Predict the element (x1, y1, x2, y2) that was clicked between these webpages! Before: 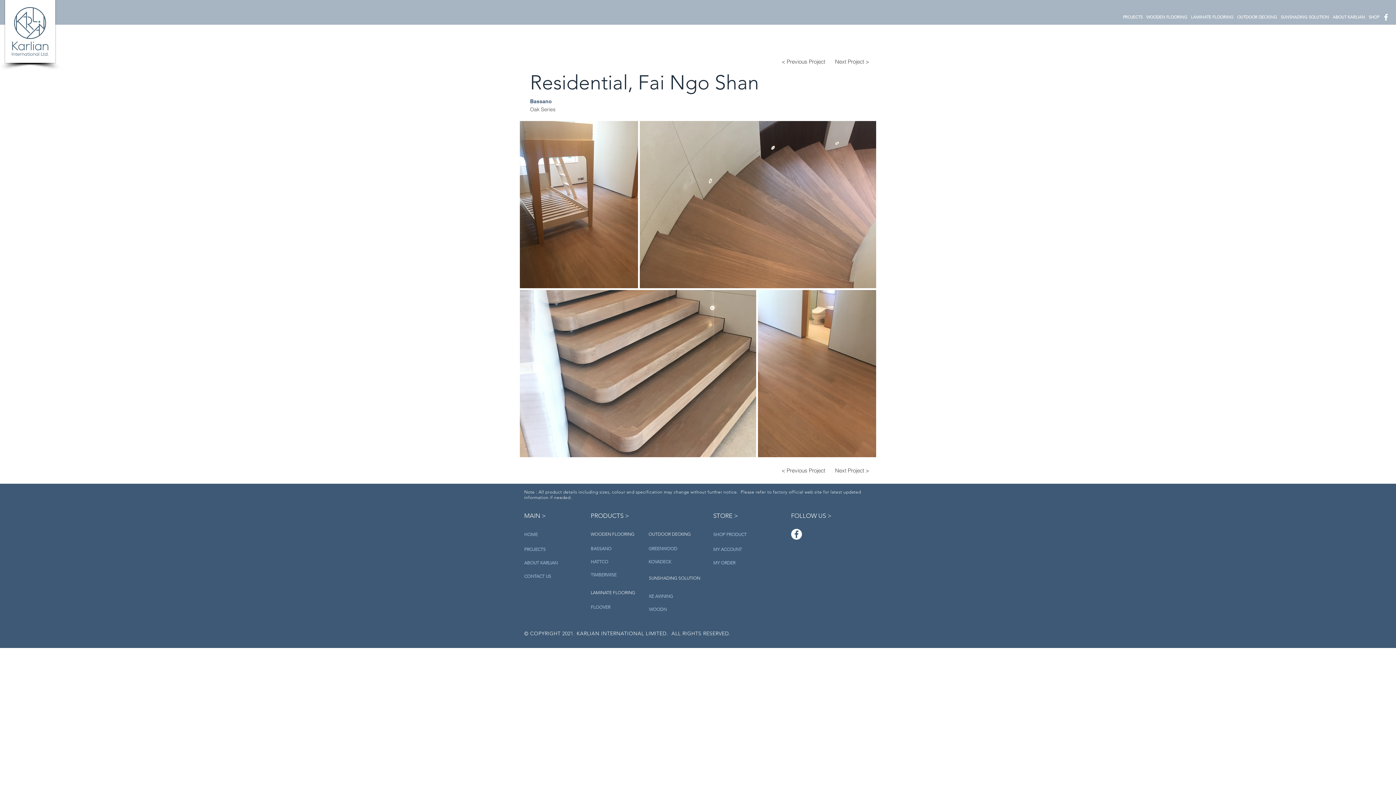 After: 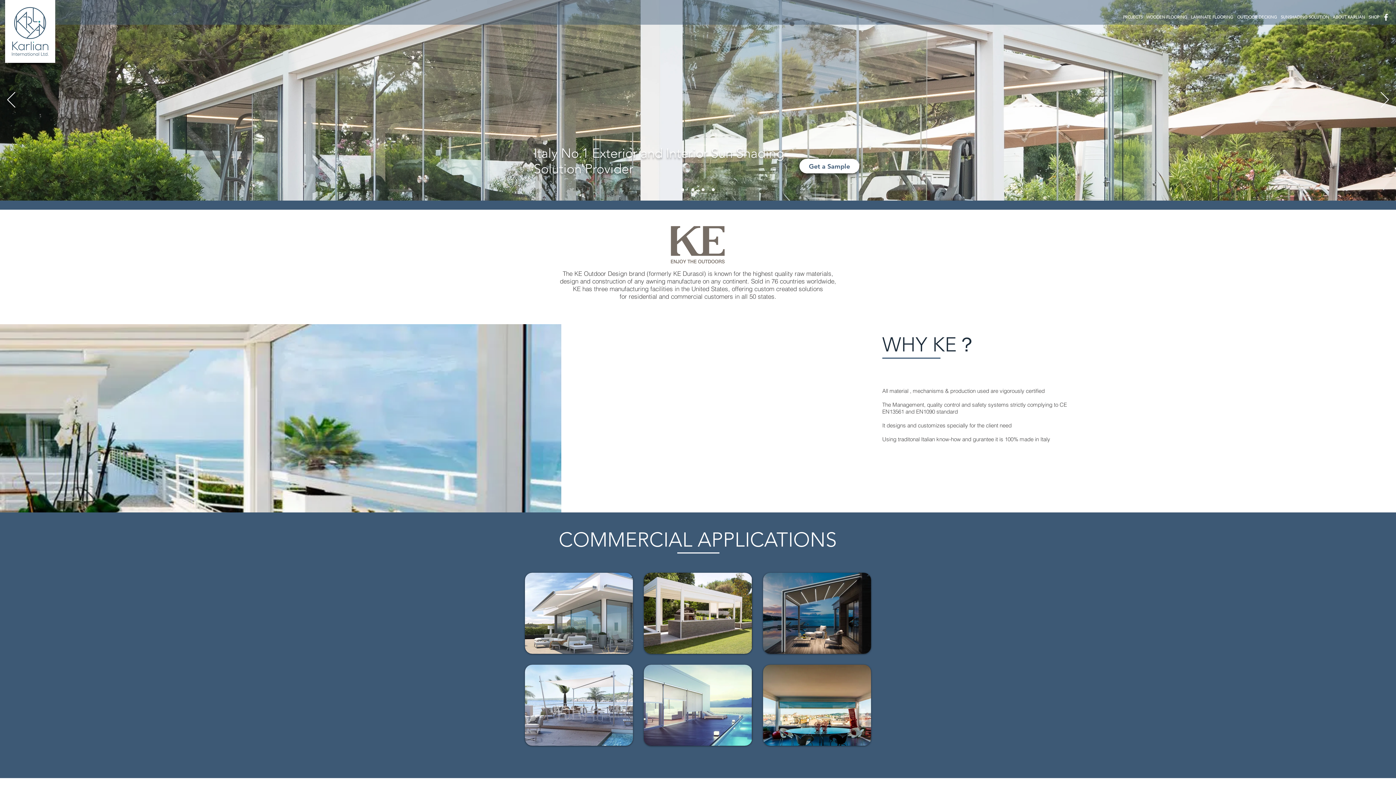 Action: bbox: (649, 590, 698, 602) label: KE AWNING